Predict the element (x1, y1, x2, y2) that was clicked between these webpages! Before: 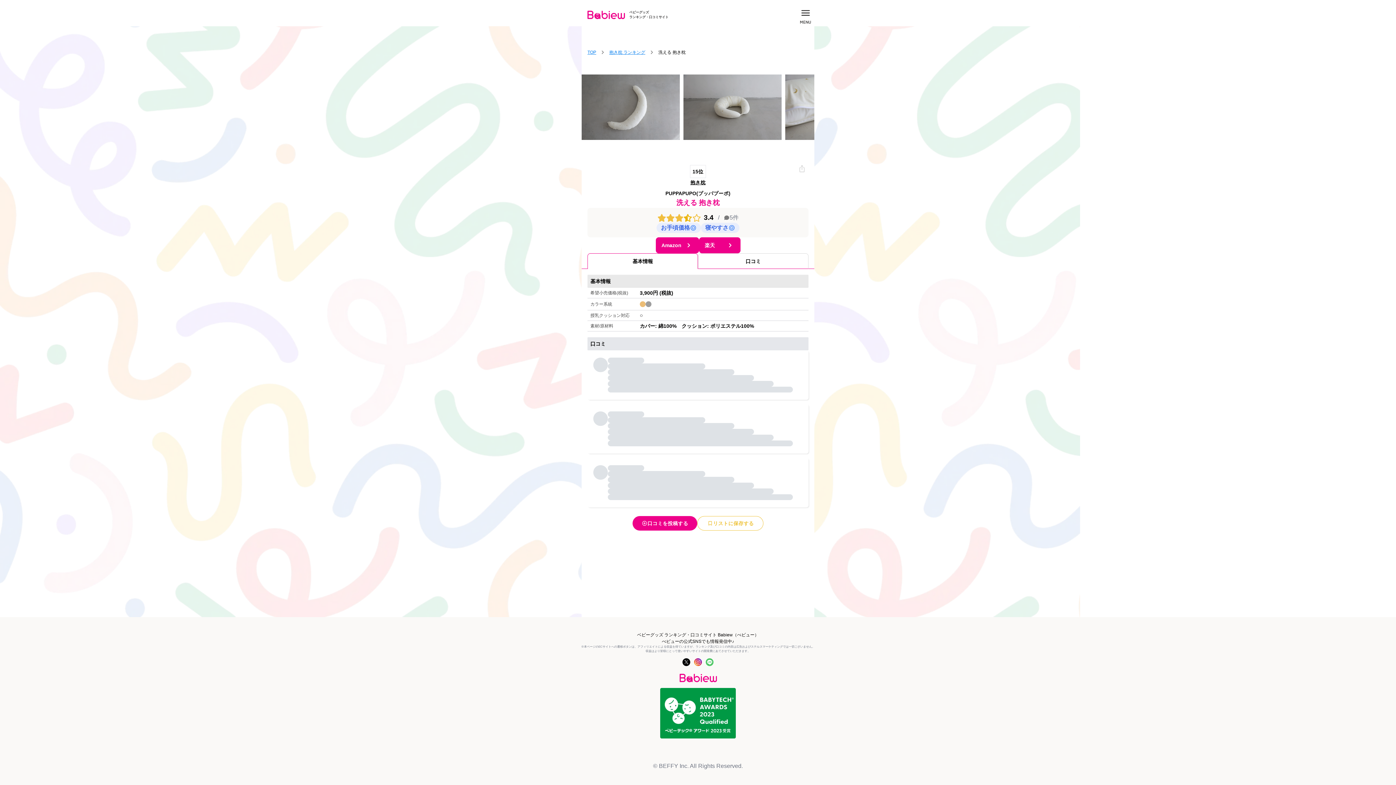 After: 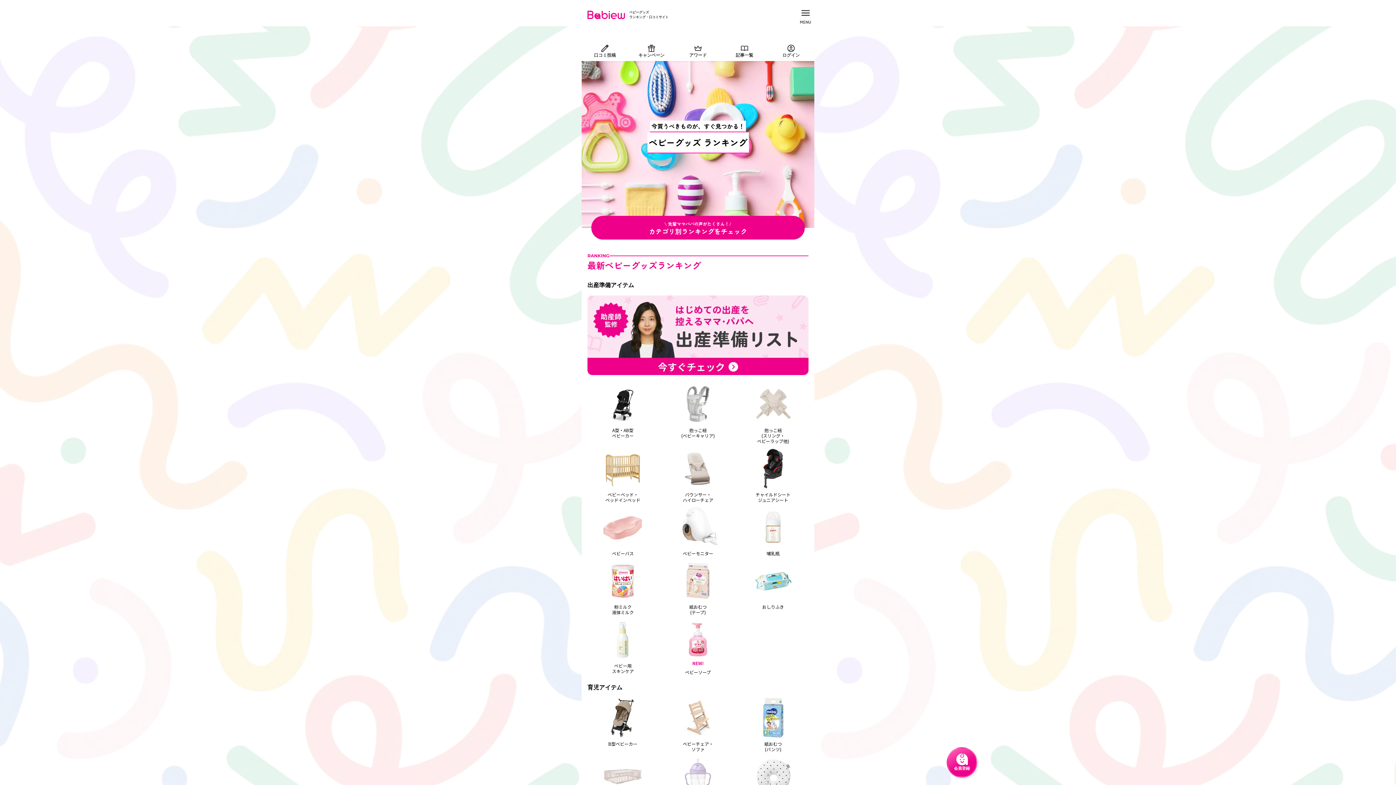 Action: label: TOP bbox: (587, 50, 596, 54)